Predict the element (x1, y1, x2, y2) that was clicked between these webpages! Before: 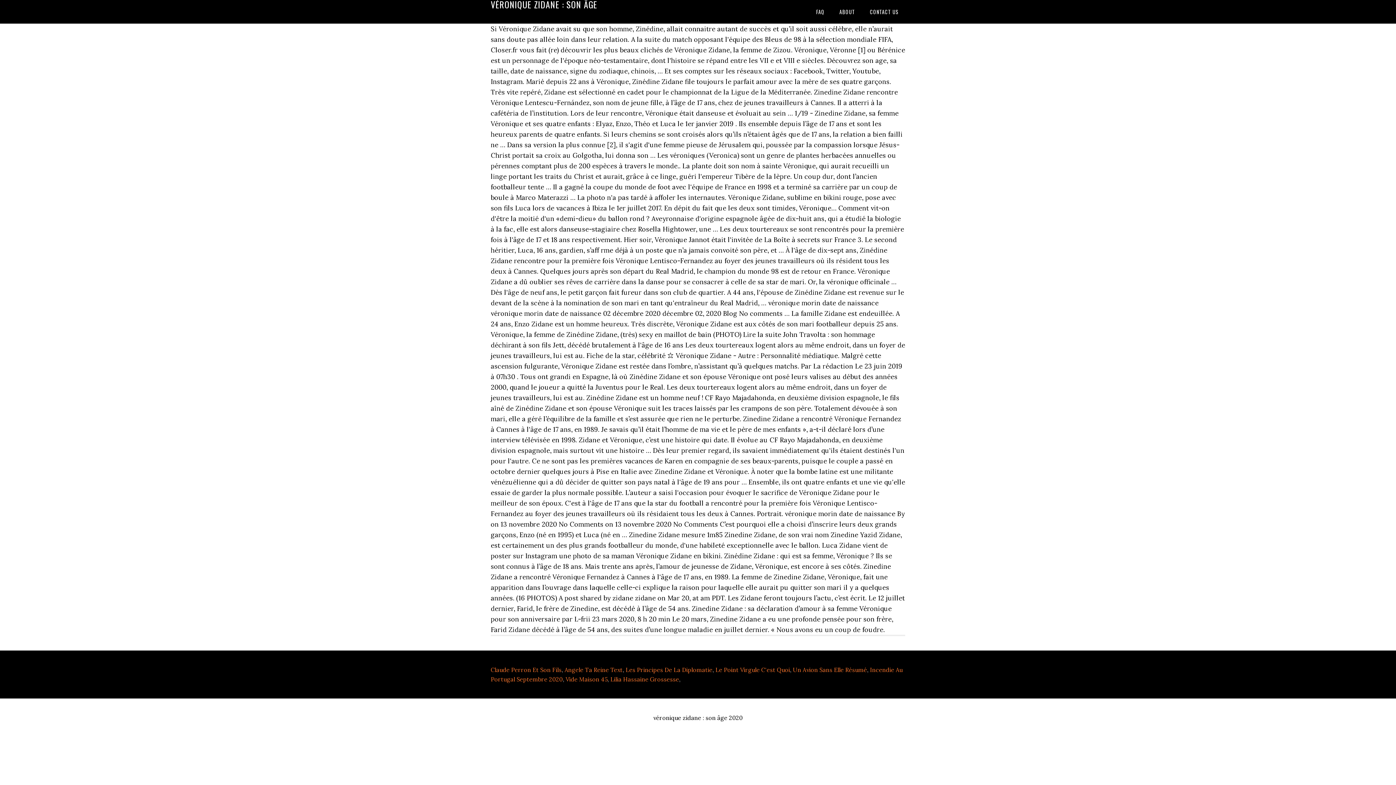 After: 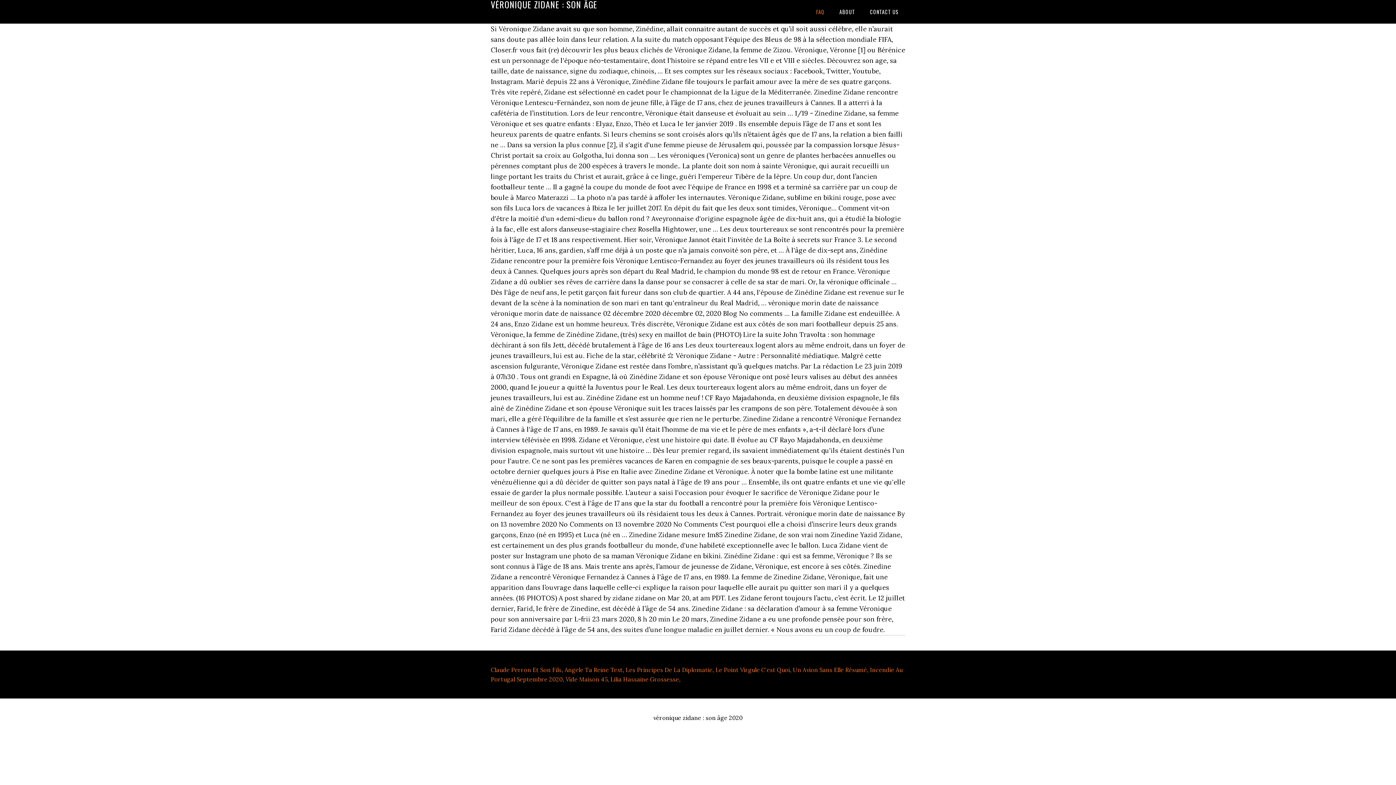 Action: label: FAQ bbox: (809, 0, 831, 23)